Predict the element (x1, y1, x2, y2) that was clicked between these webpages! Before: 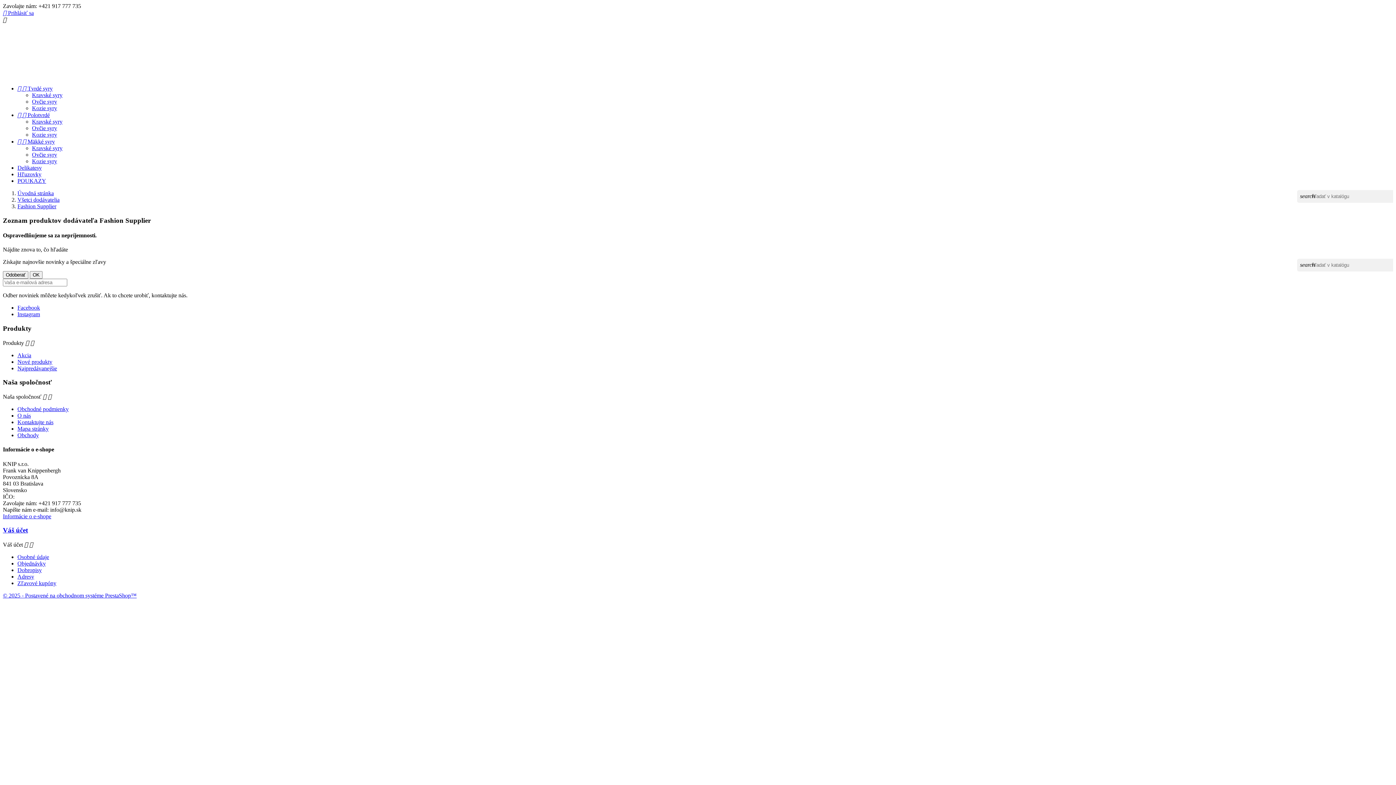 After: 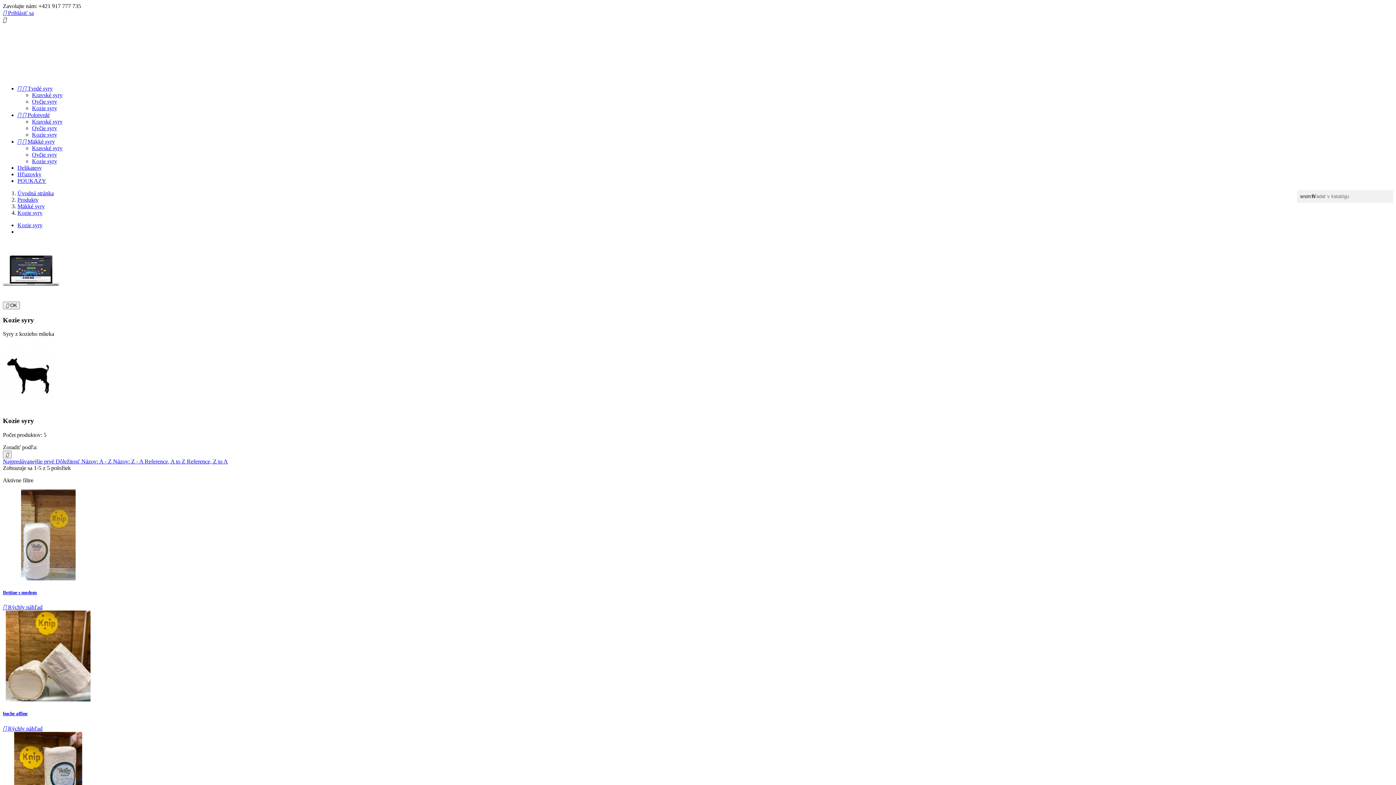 Action: label: Kozie syry bbox: (32, 158, 57, 164)